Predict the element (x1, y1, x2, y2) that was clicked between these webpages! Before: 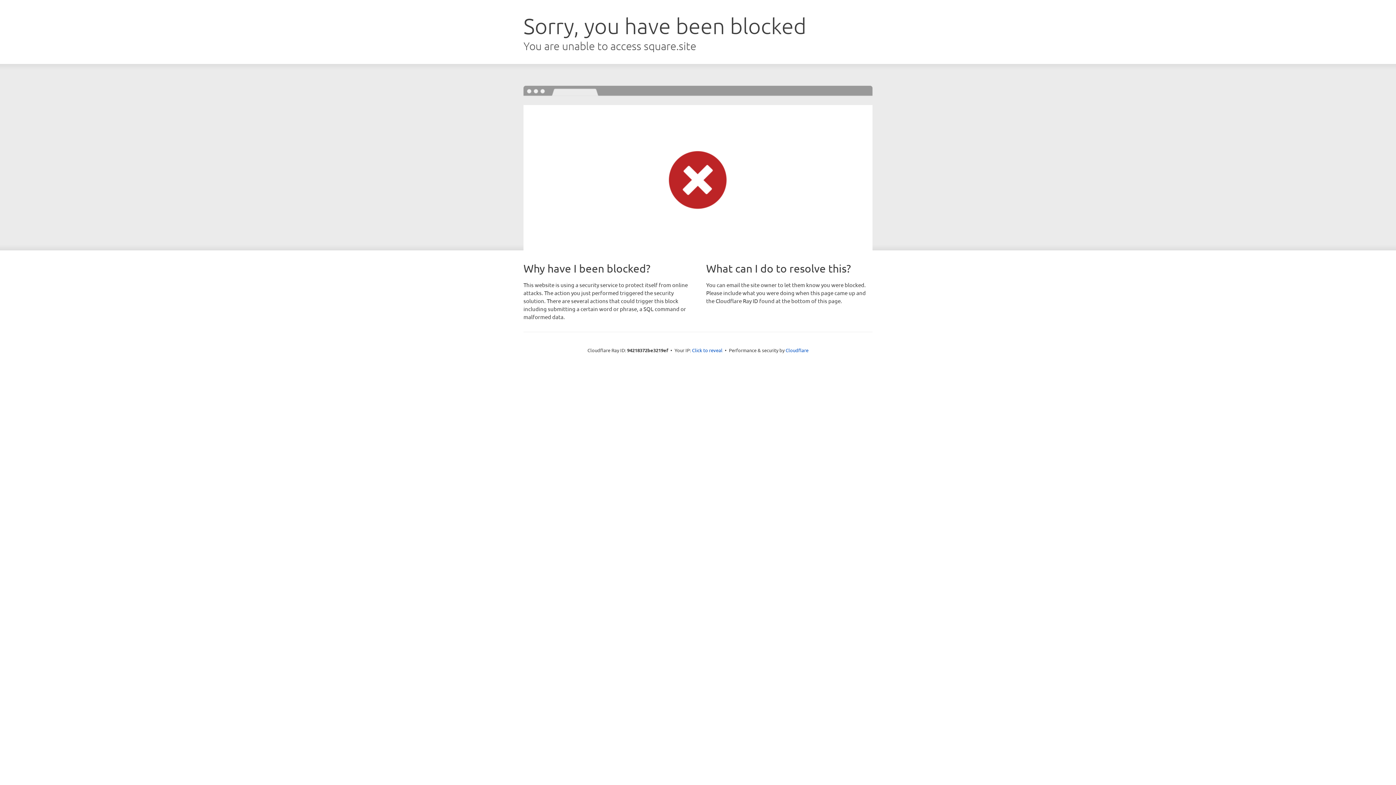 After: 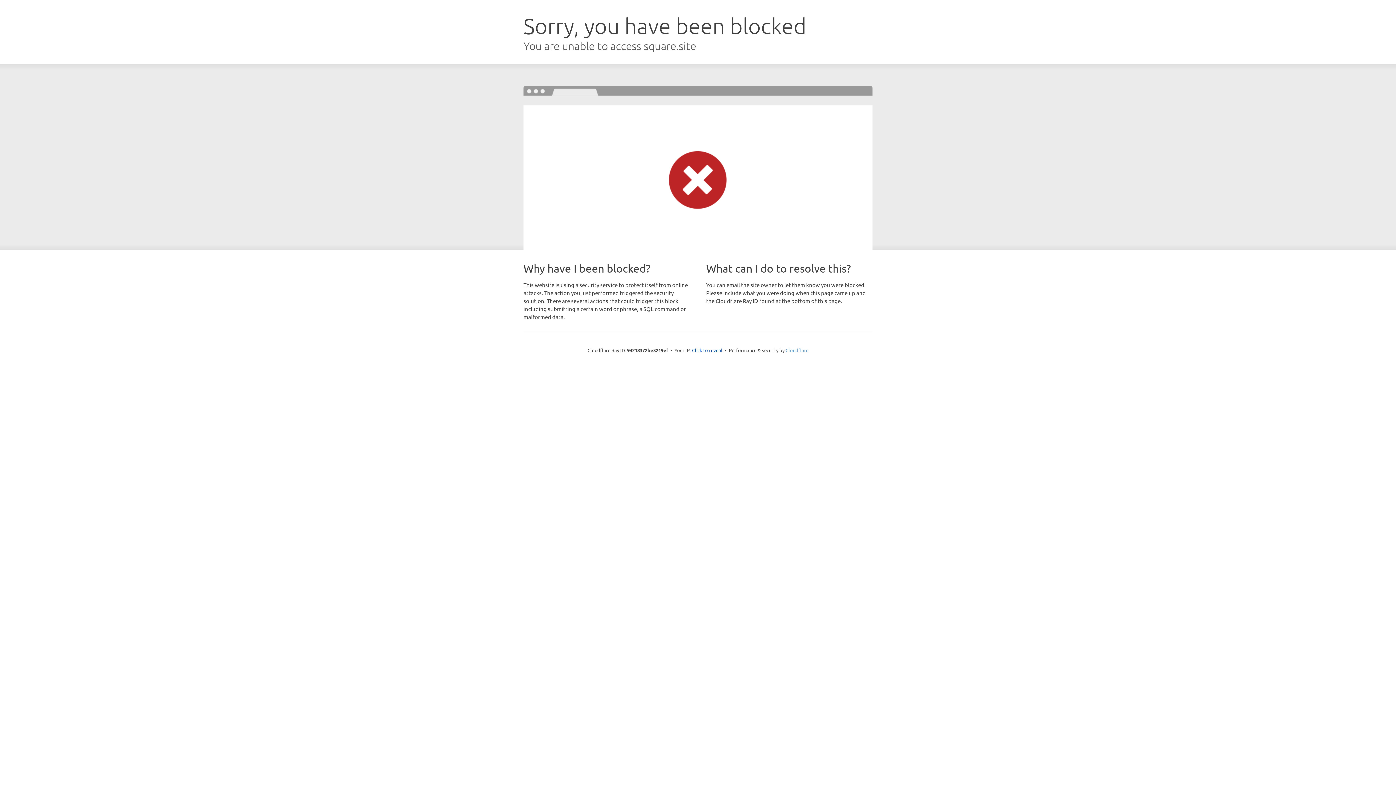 Action: bbox: (785, 347, 808, 353) label: Cloudflare